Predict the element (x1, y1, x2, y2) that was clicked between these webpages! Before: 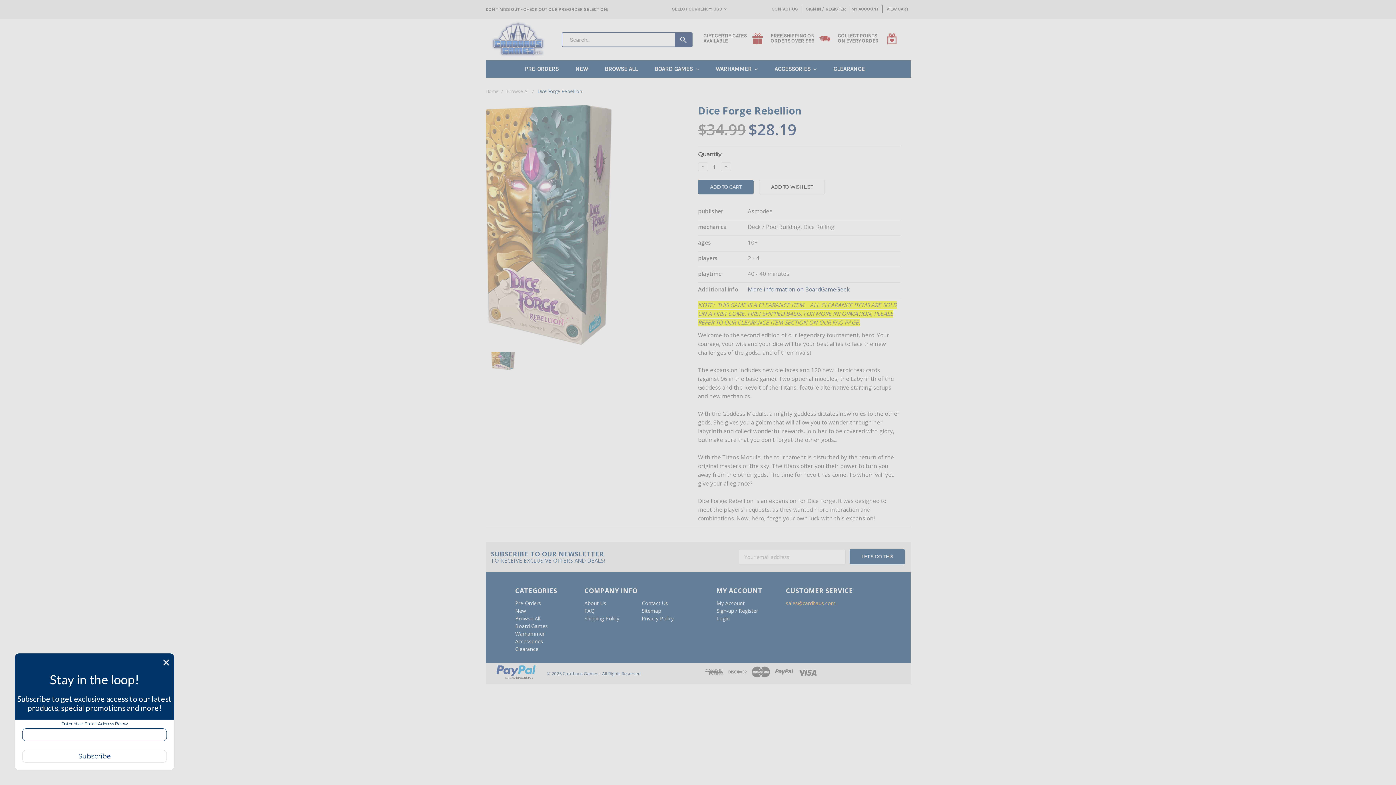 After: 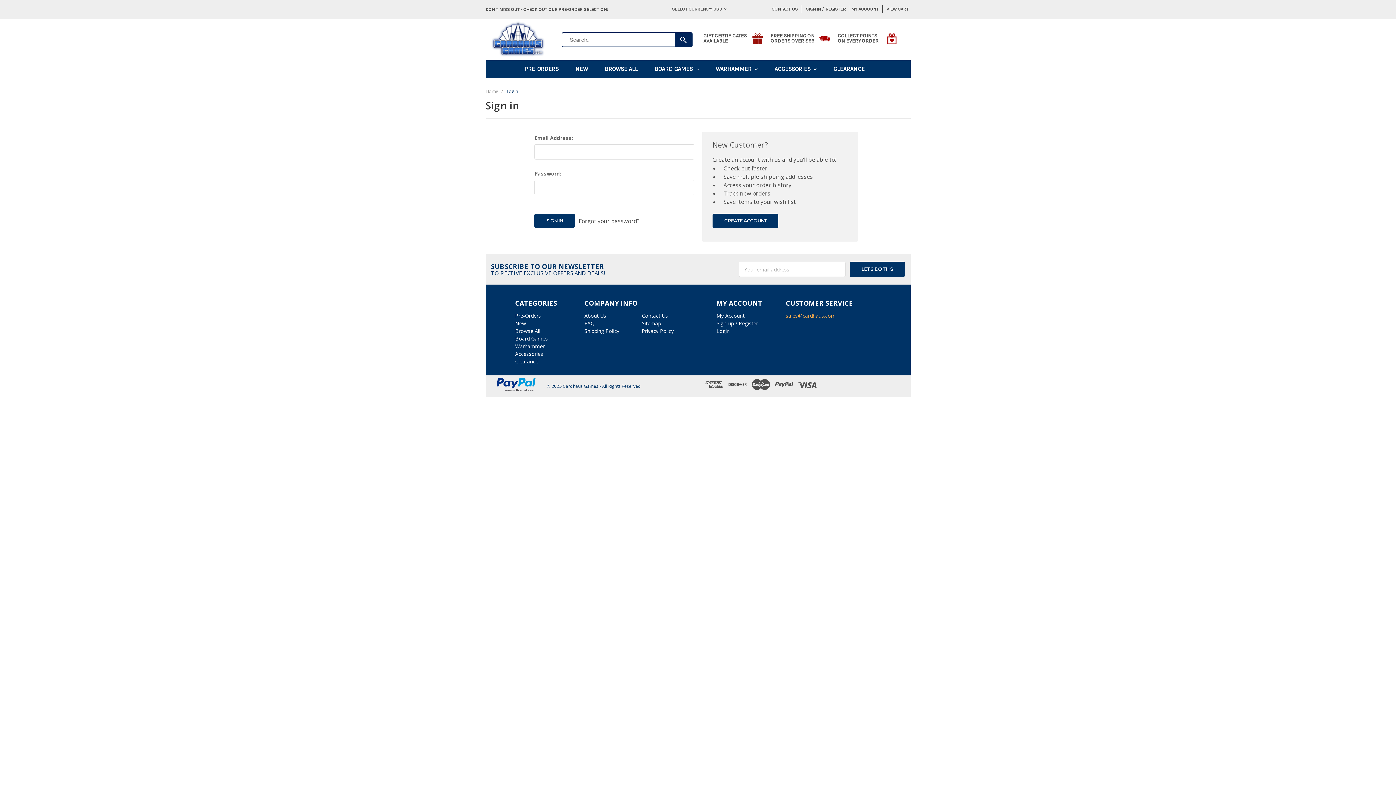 Action: label: MY ACCOUNT bbox: (847, 5, 882, 13)